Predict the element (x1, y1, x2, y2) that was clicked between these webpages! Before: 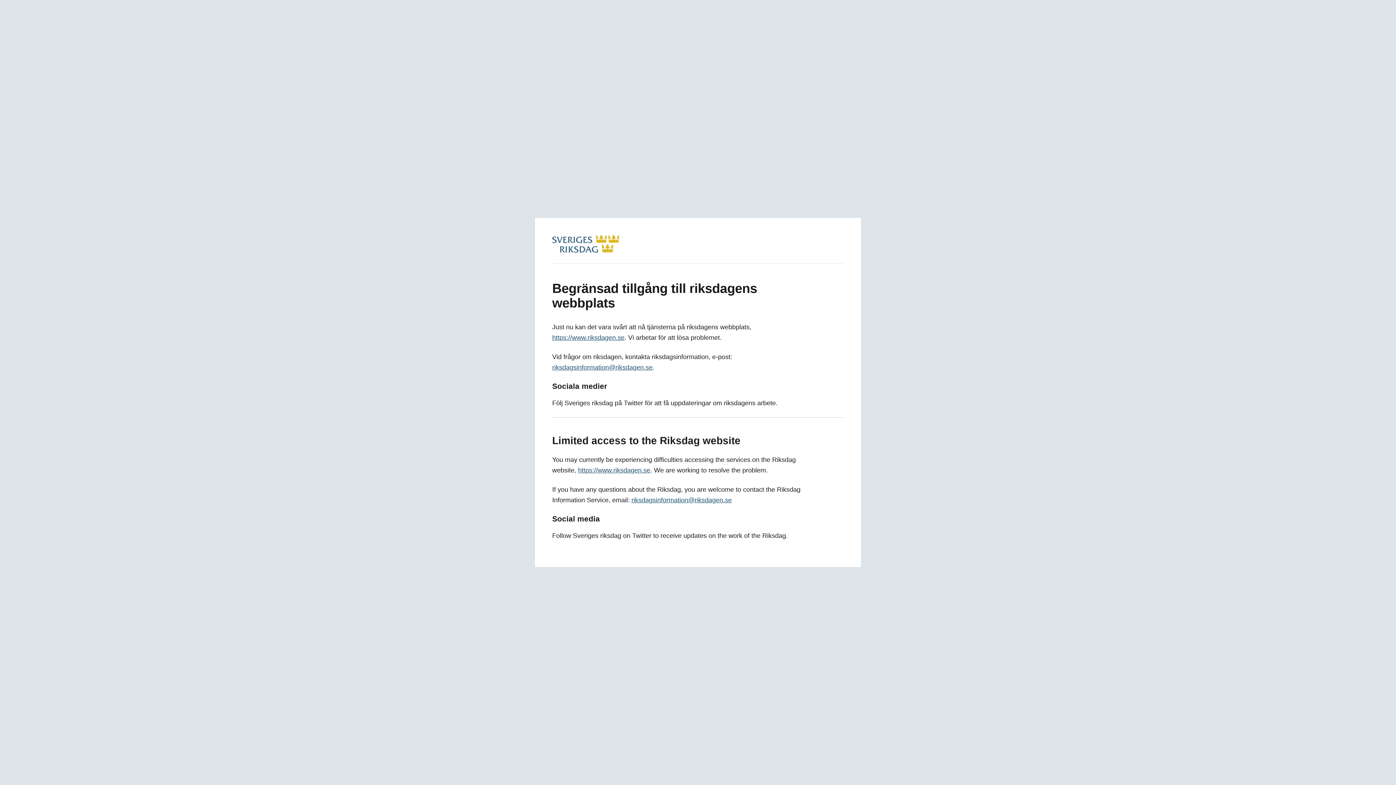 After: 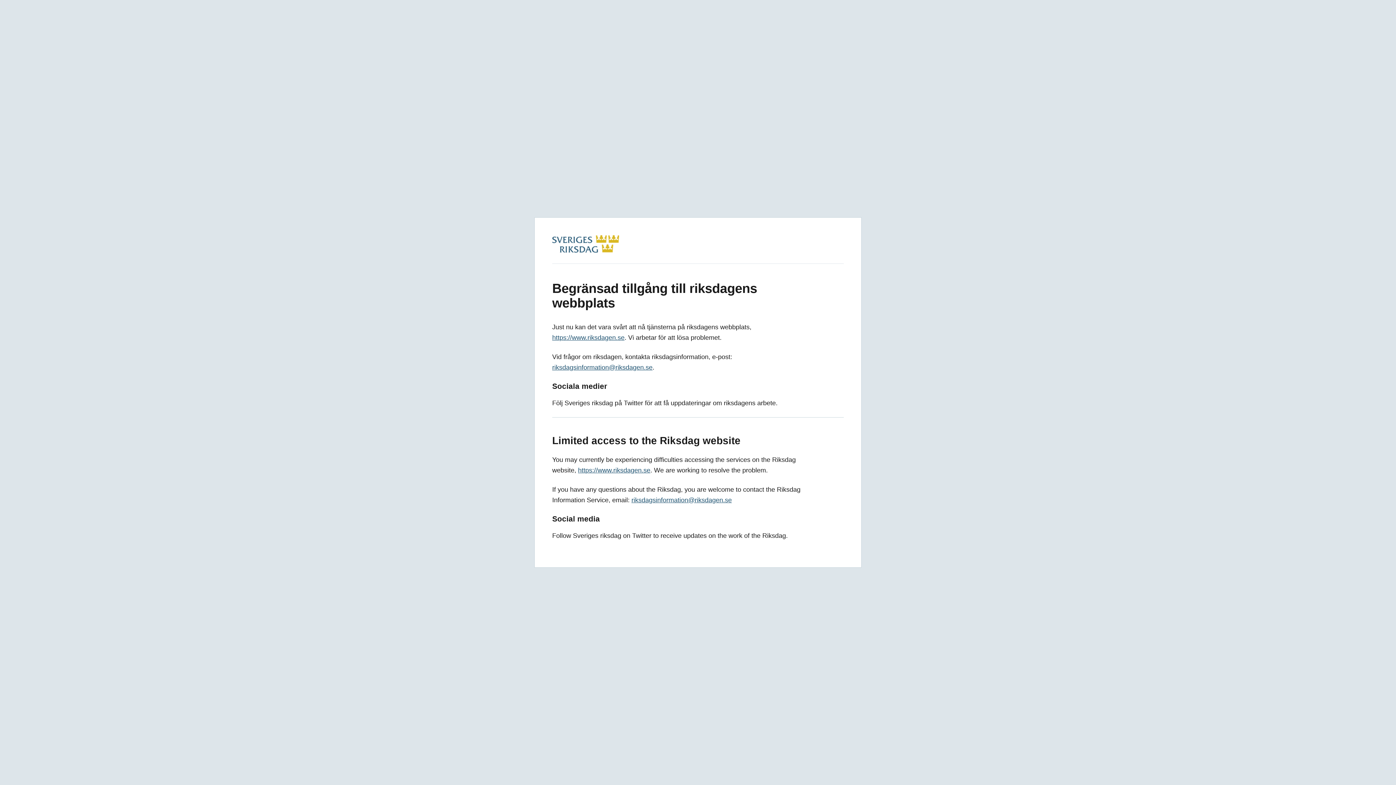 Action: label: riksdagsinformation@riksdagen.se bbox: (631, 496, 732, 504)